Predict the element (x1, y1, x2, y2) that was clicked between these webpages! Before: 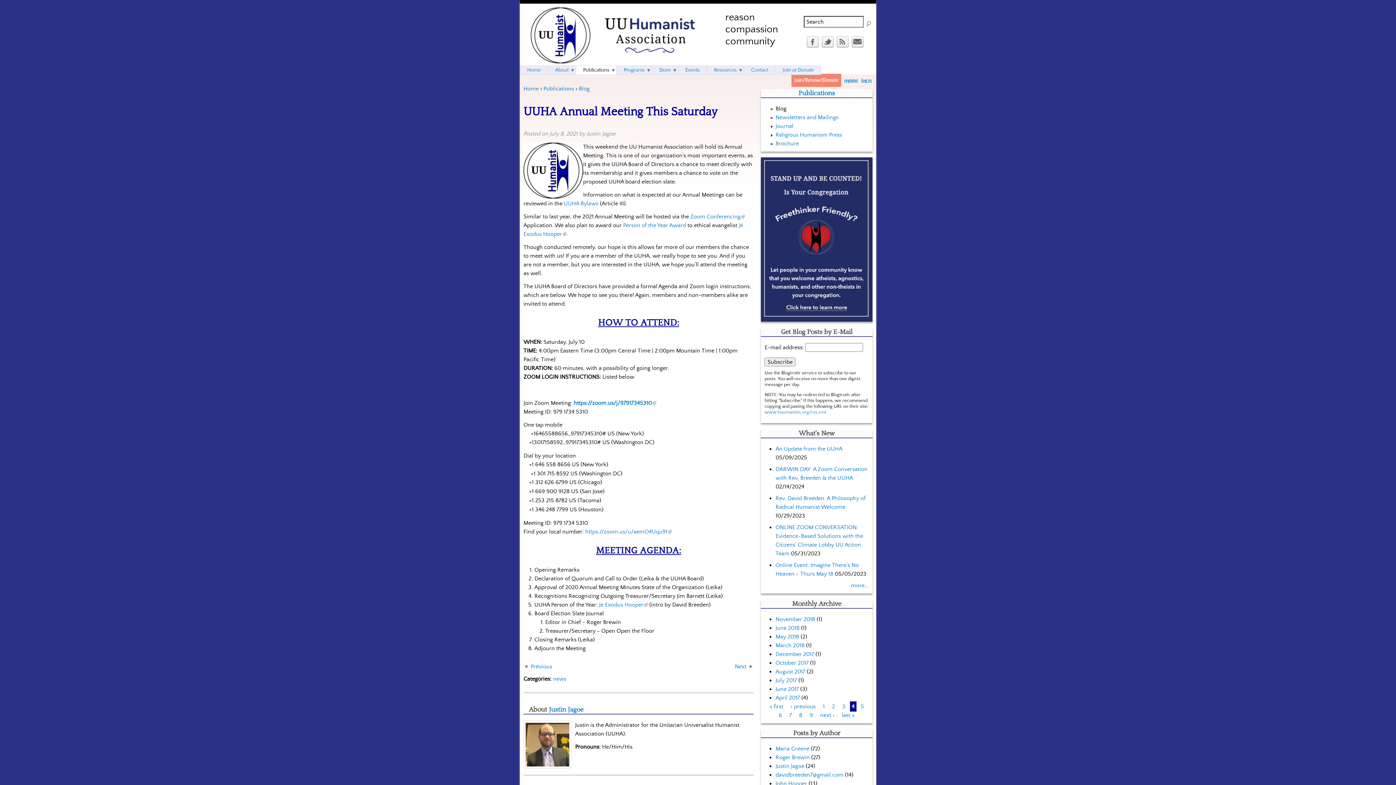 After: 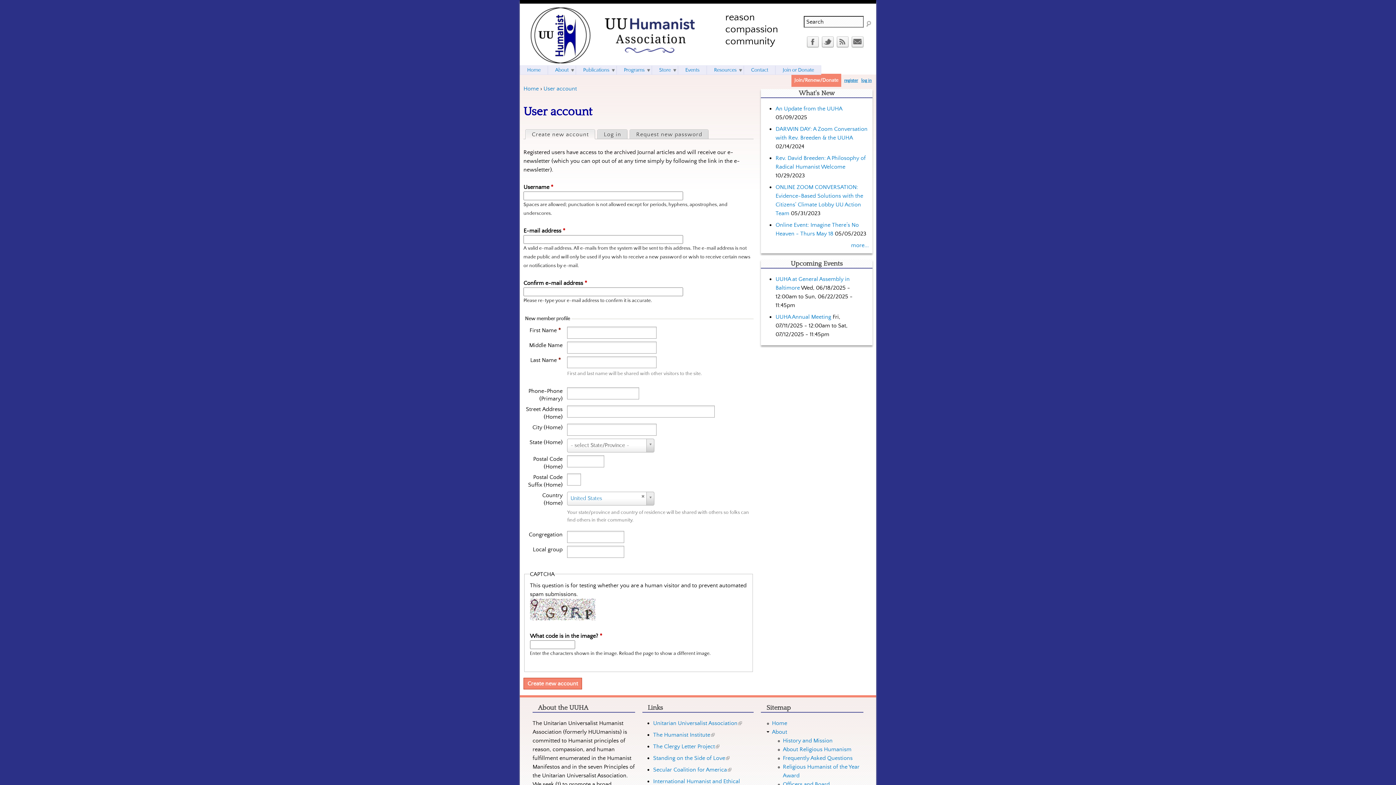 Action: bbox: (844, 78, 858, 82) label: register